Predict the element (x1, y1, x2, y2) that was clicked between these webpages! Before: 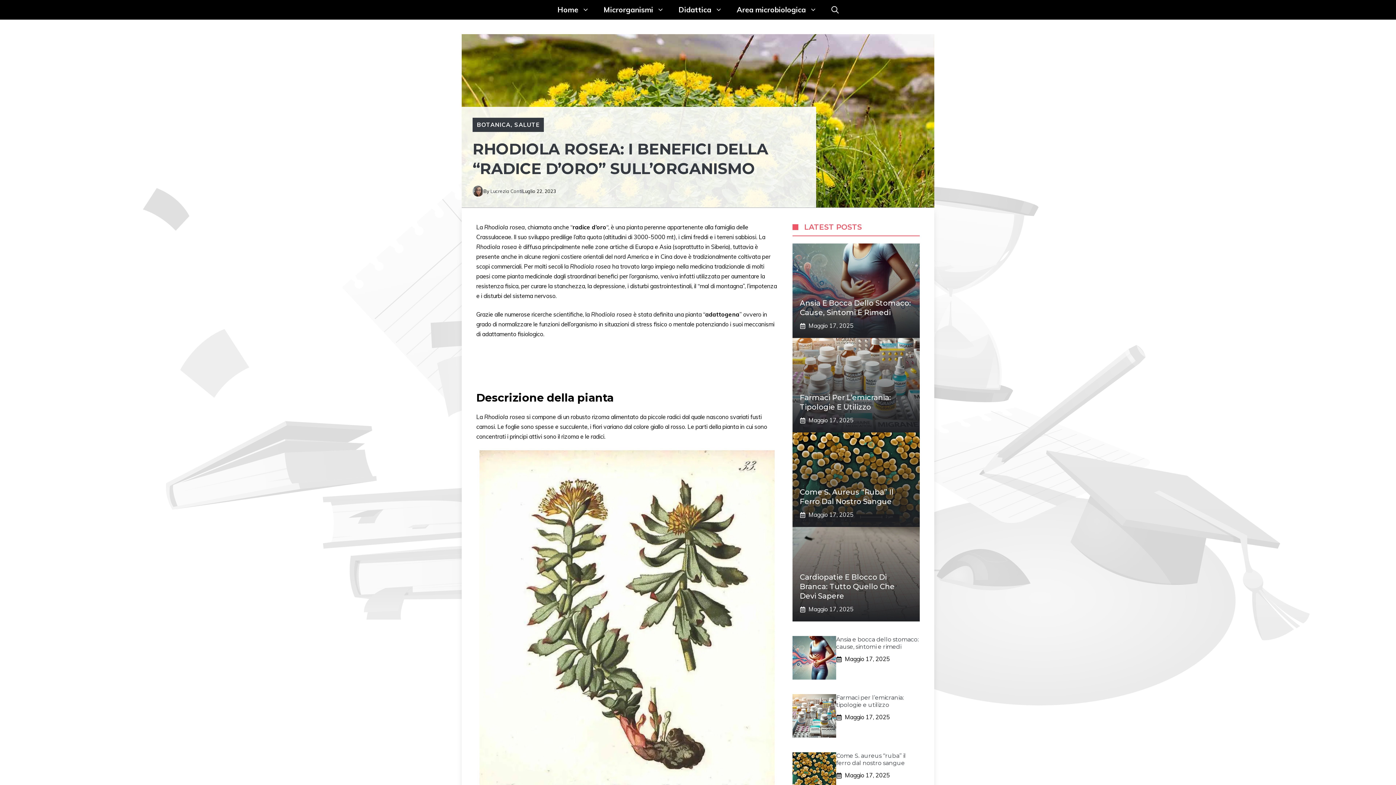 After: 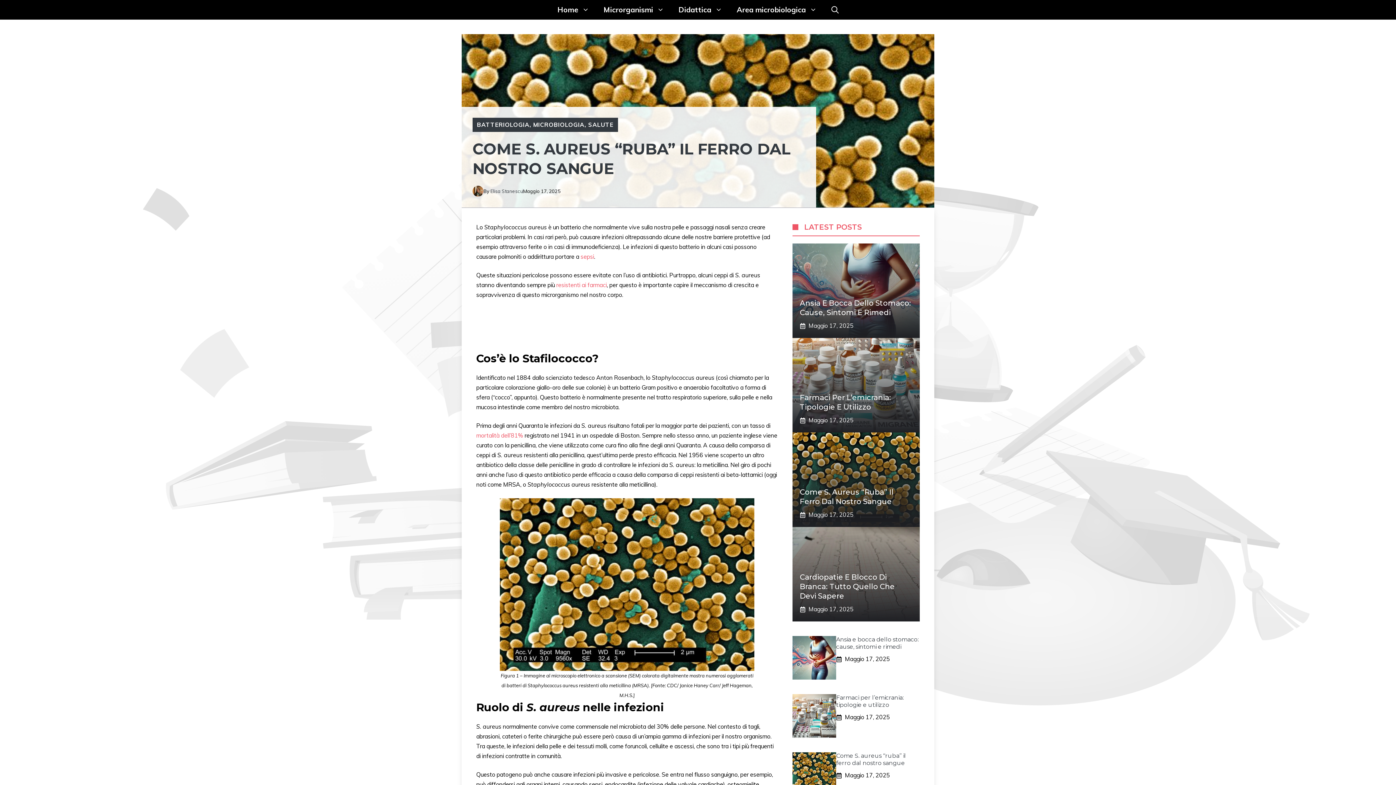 Action: label: Come S. aureus “ruba” il ferro dal nostro sangue bbox: (836, 752, 906, 766)